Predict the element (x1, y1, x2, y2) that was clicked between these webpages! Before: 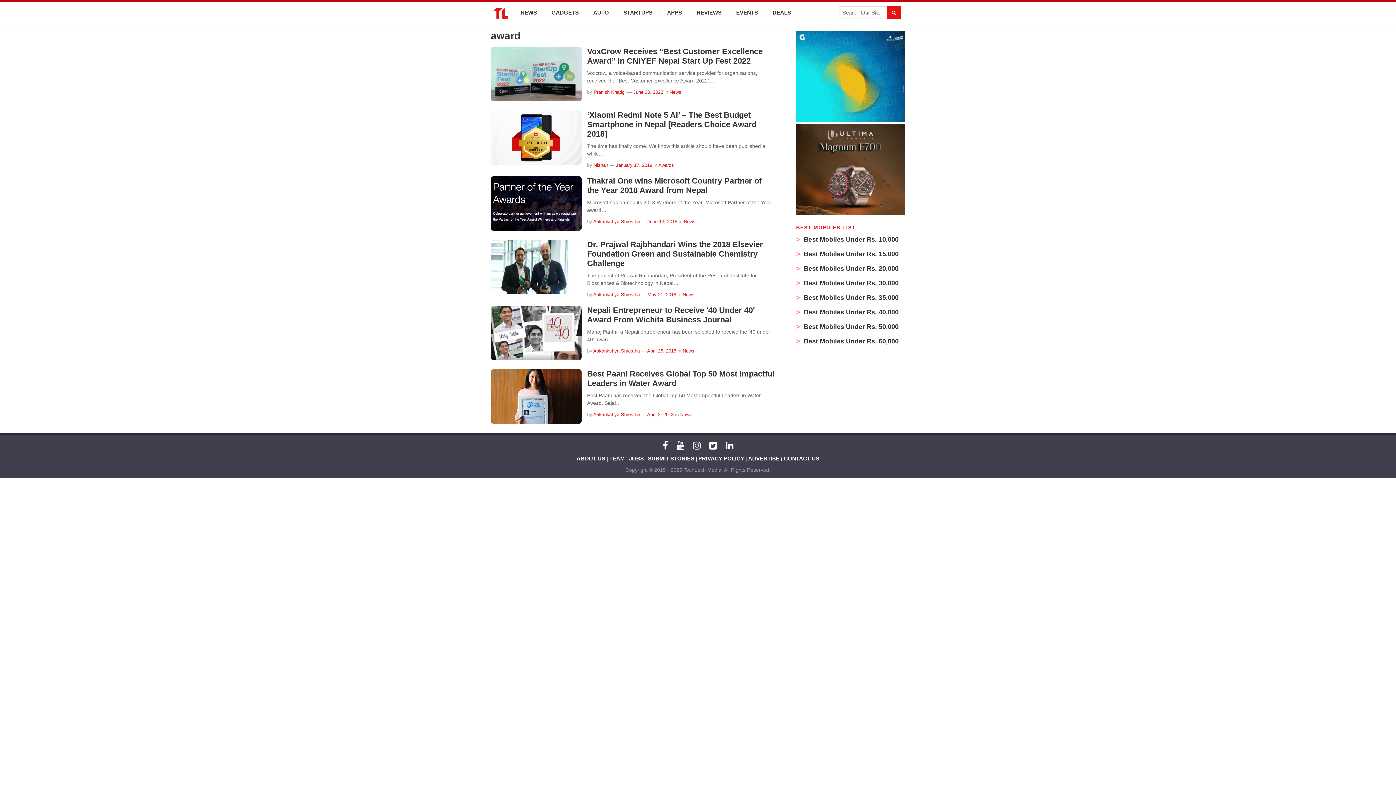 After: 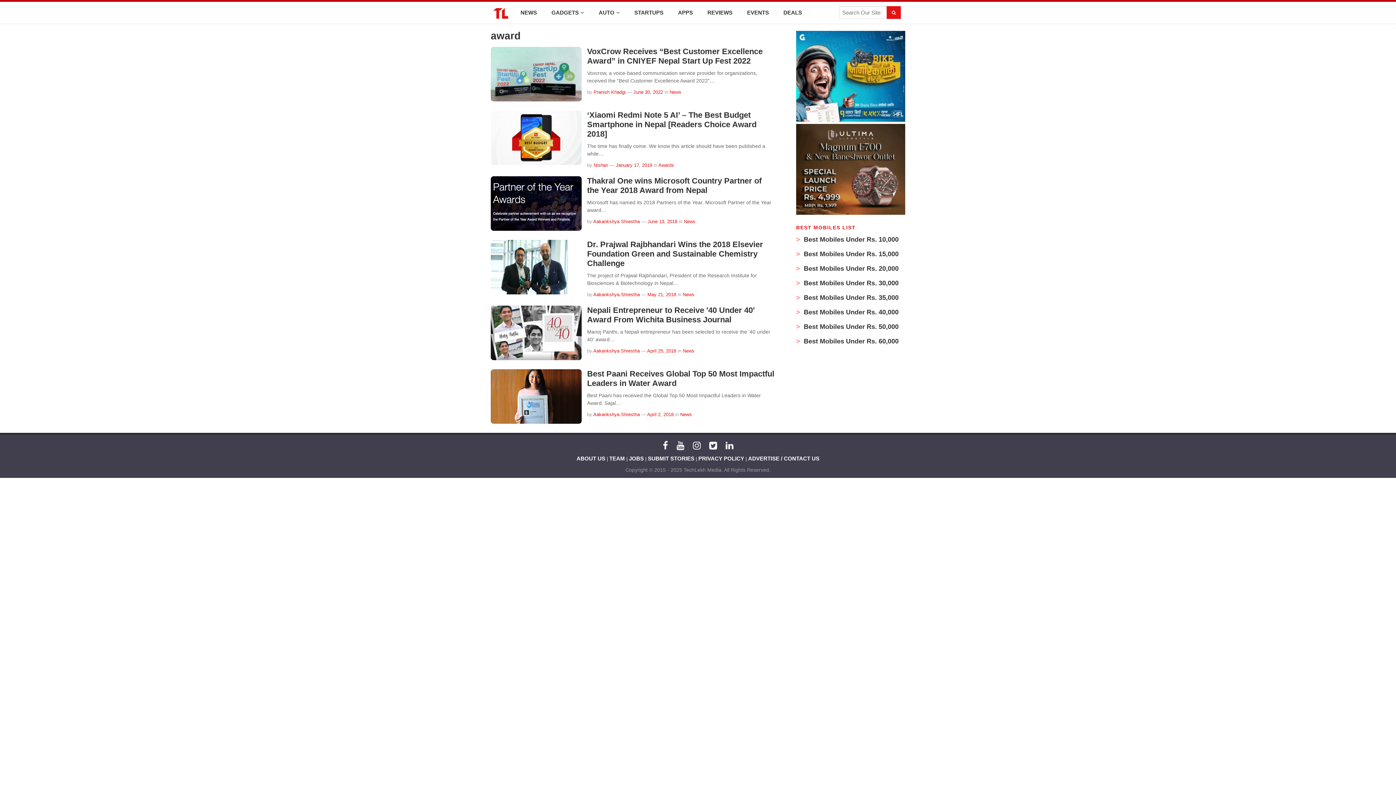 Action: bbox: (796, 117, 905, 122)